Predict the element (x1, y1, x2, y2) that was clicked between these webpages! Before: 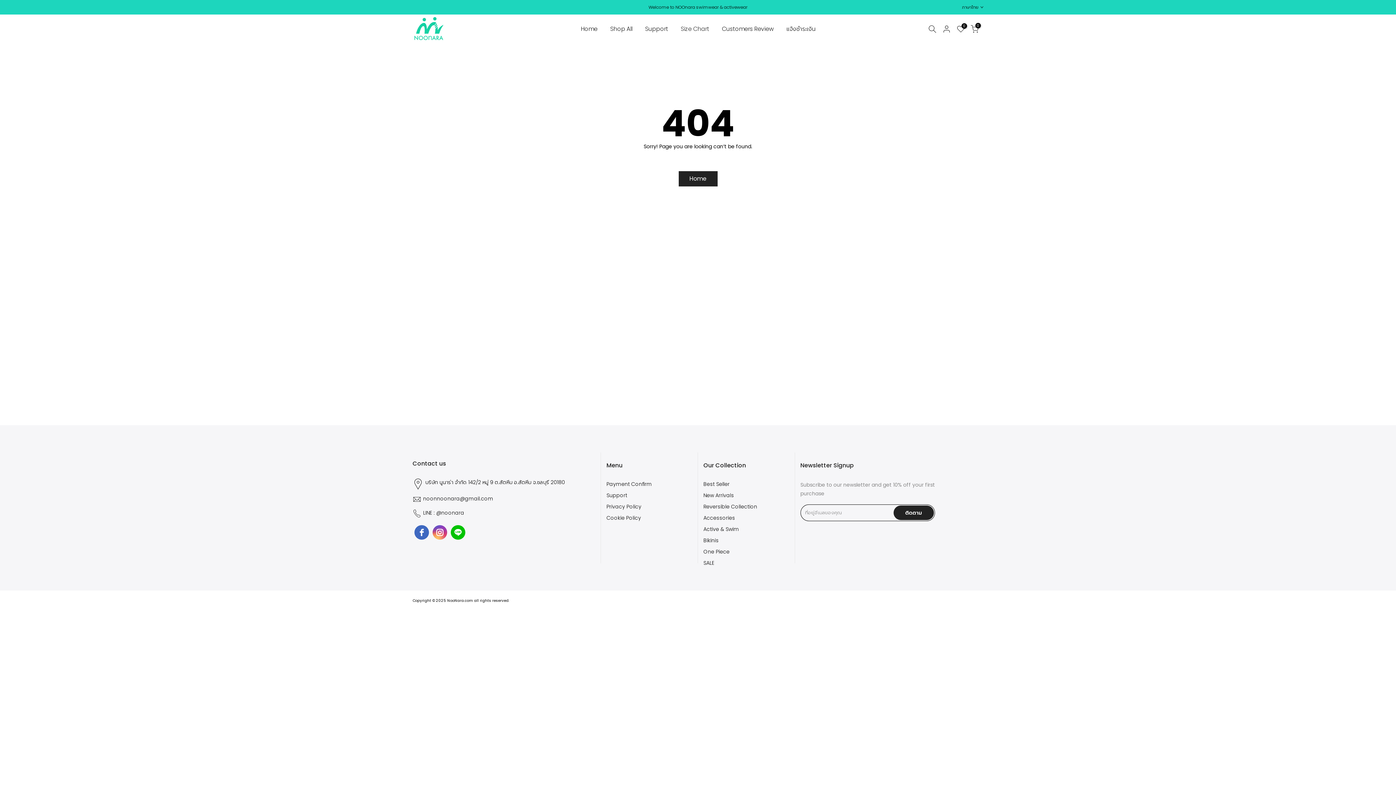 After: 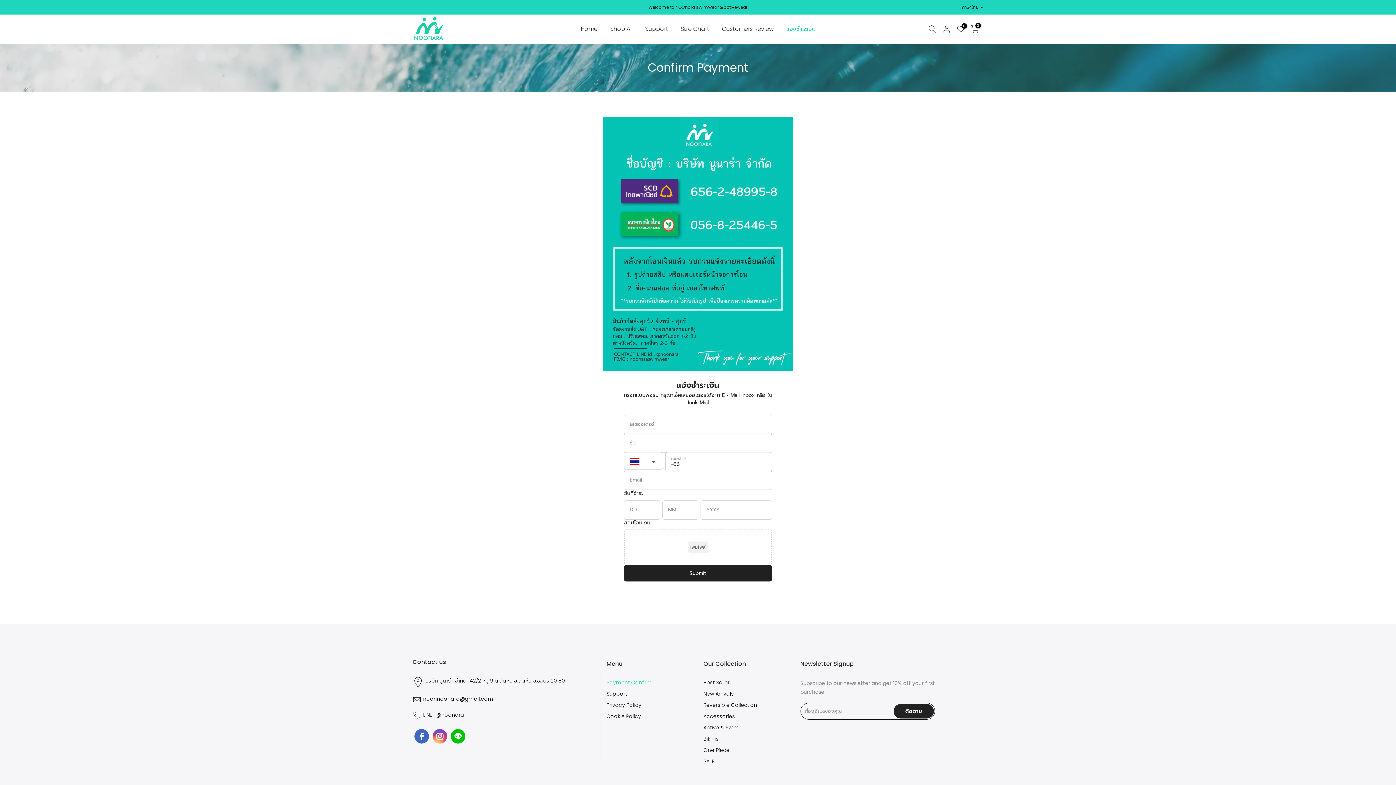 Action: label: Payment Confirm bbox: (606, 481, 652, 488)